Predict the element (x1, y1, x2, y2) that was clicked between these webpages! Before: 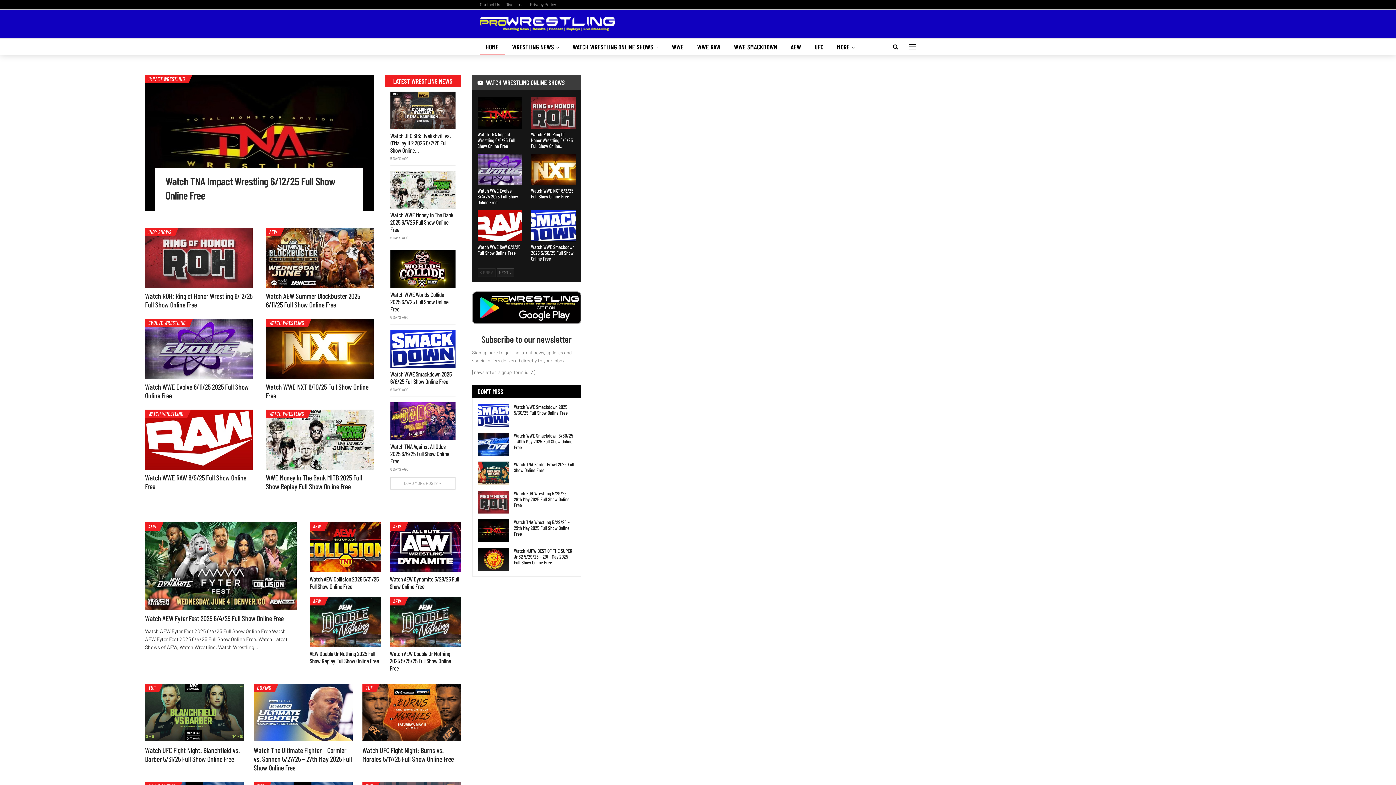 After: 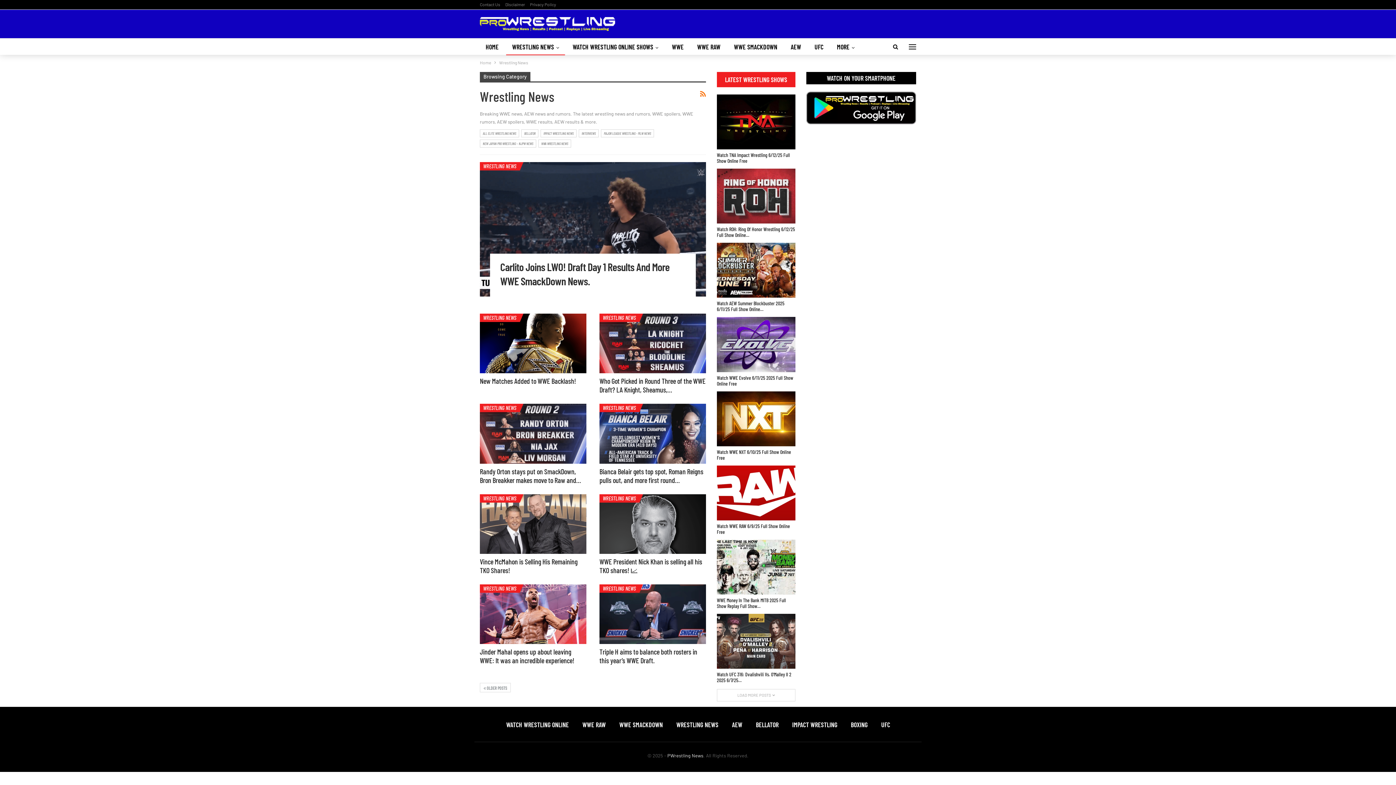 Action: label: WRESTLING NEWS bbox: (506, 38, 565, 56)